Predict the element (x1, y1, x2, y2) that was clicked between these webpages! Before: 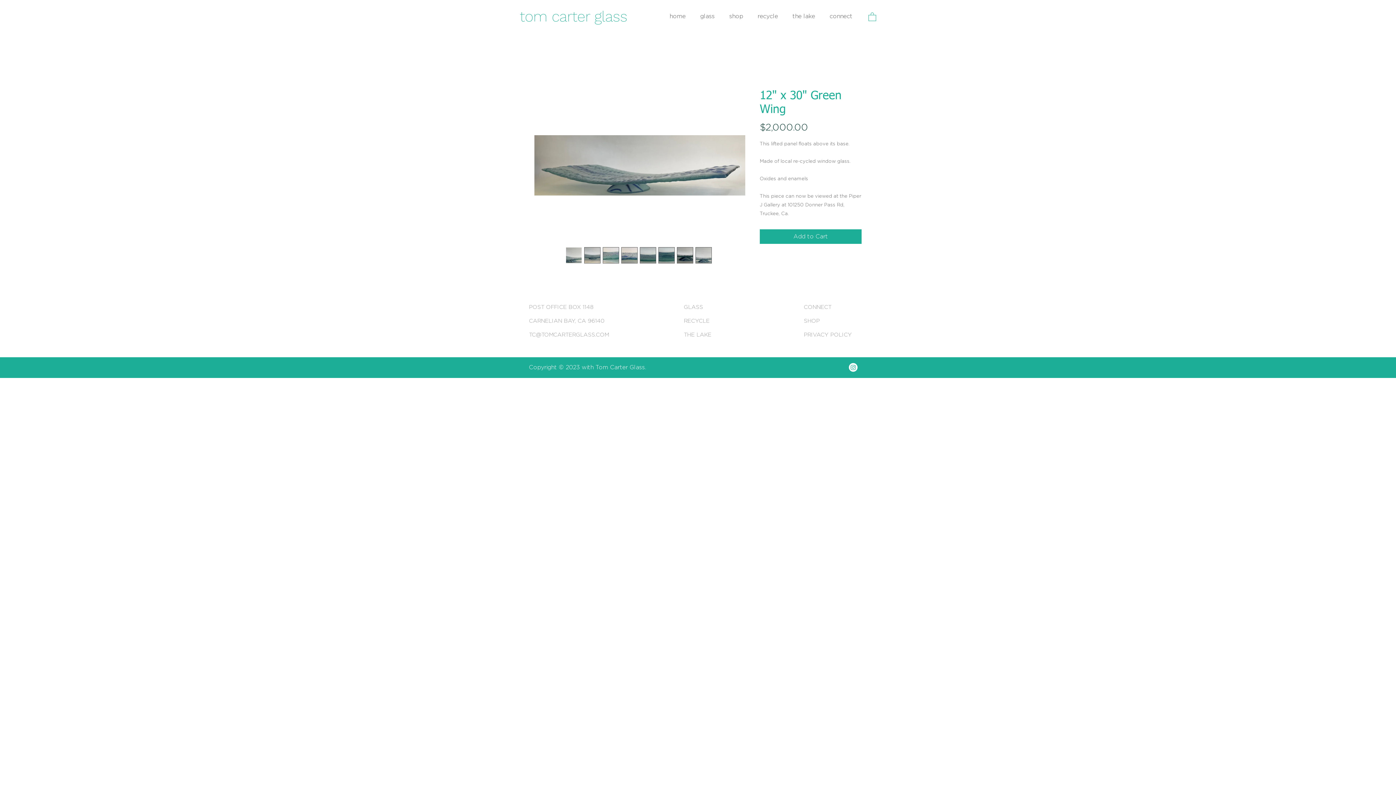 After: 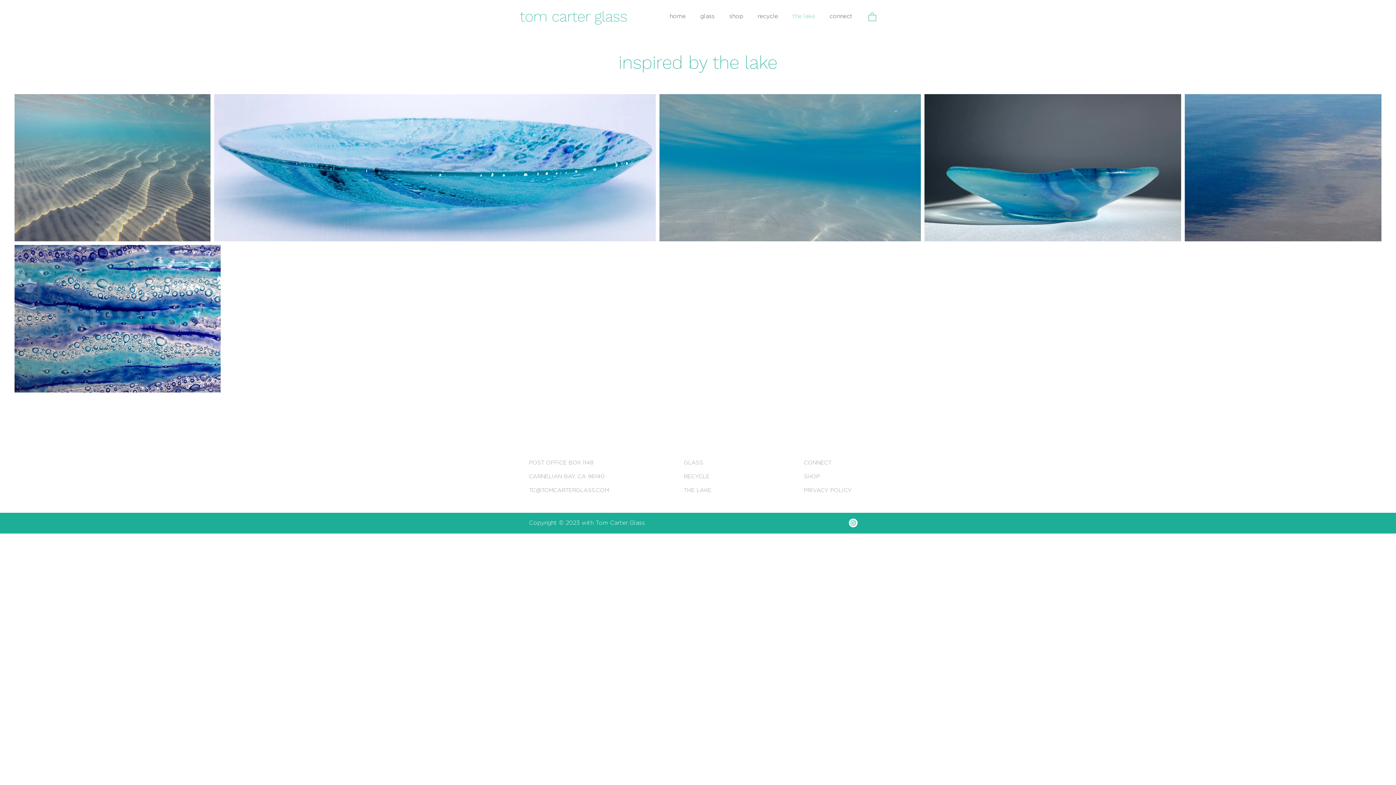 Action: label: the lake bbox: (785, 7, 822, 25)